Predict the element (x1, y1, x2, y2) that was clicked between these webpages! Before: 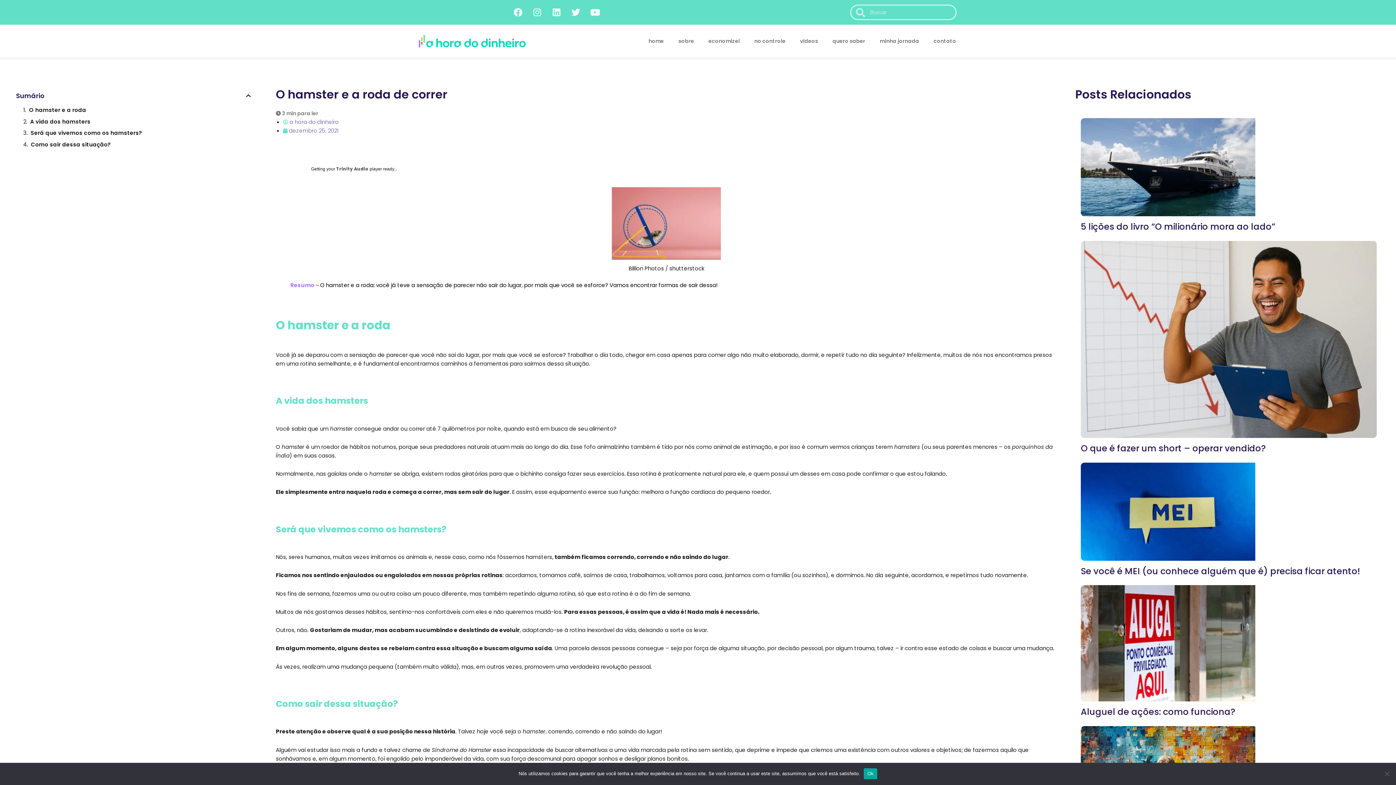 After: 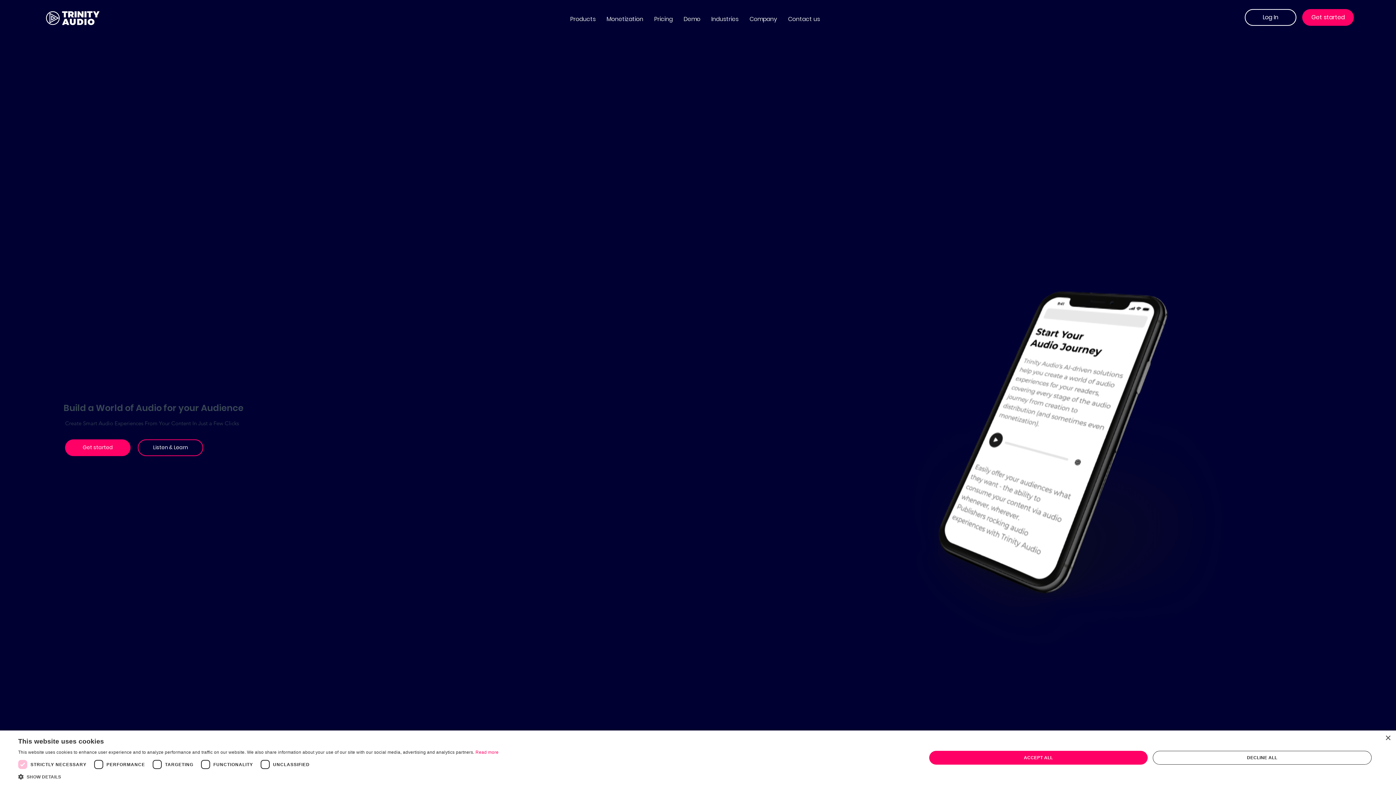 Action: bbox: (336, 165, 368, 171) label: Trinity Audio